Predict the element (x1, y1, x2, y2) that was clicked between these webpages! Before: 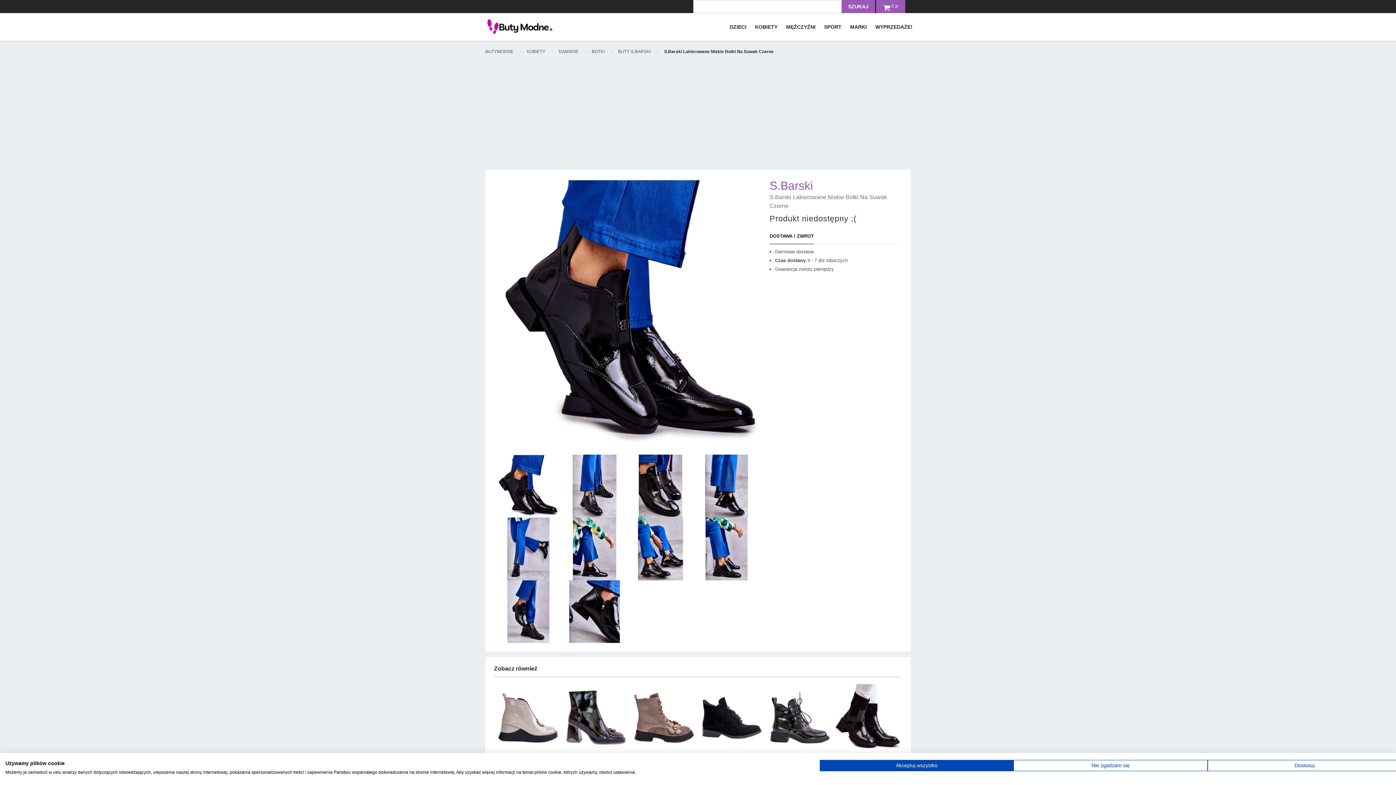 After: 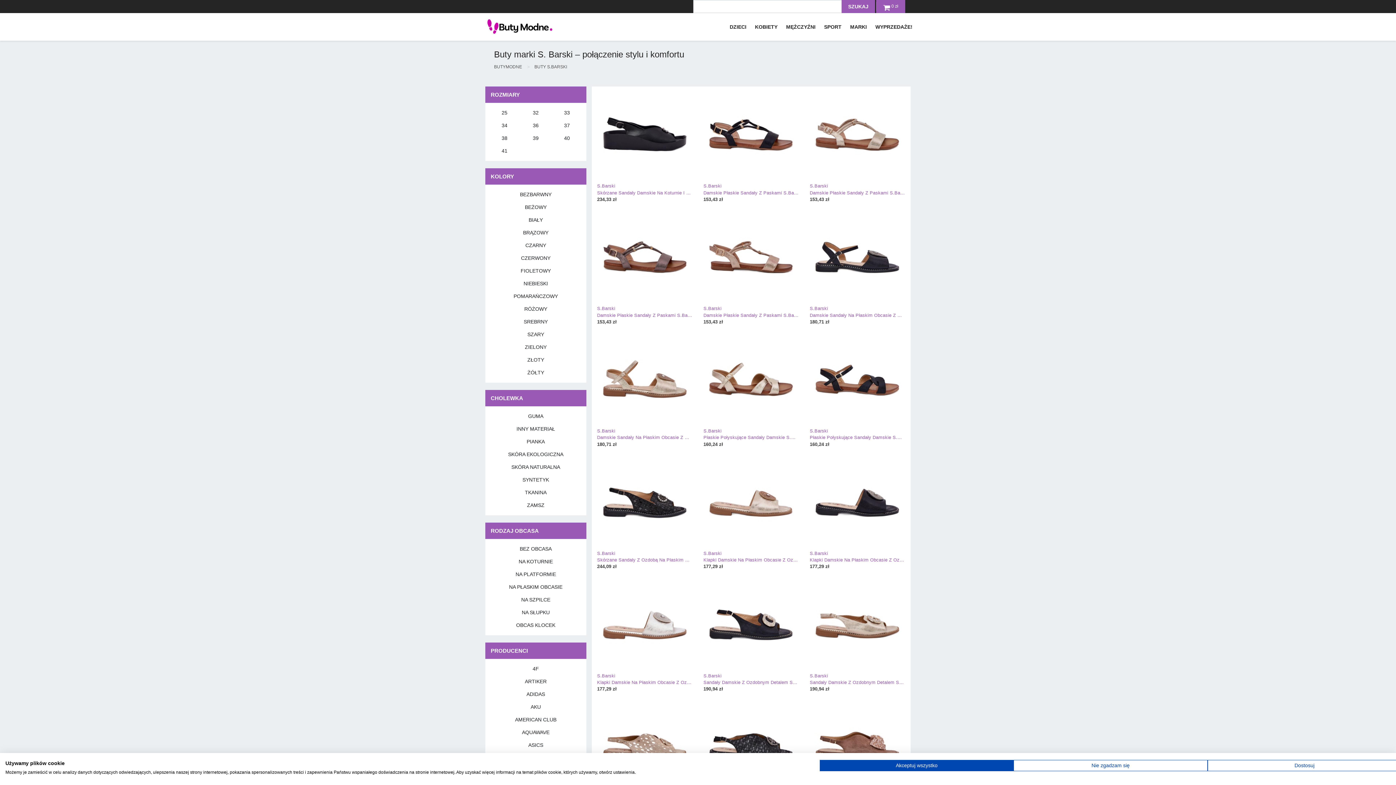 Action: label: S.Barski bbox: (769, 178, 899, 193)